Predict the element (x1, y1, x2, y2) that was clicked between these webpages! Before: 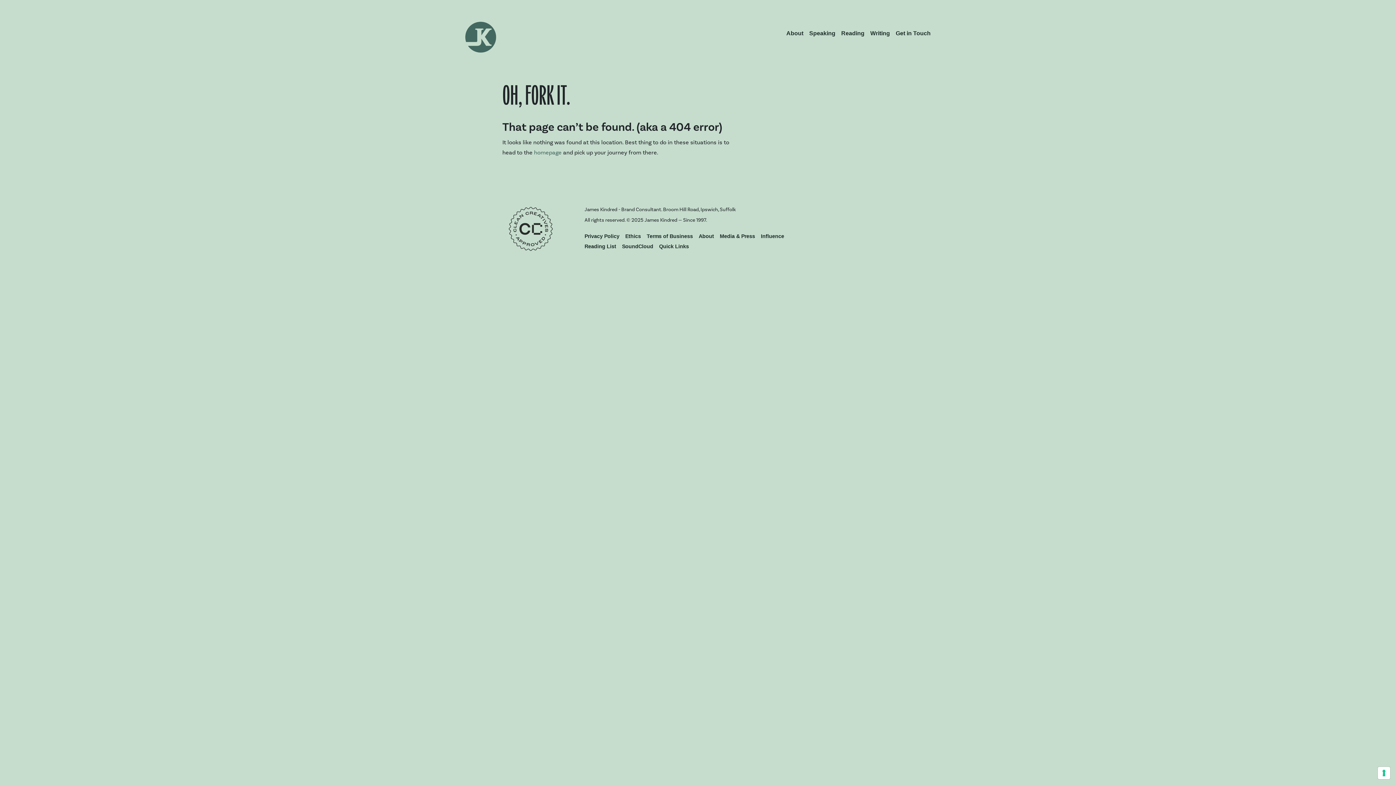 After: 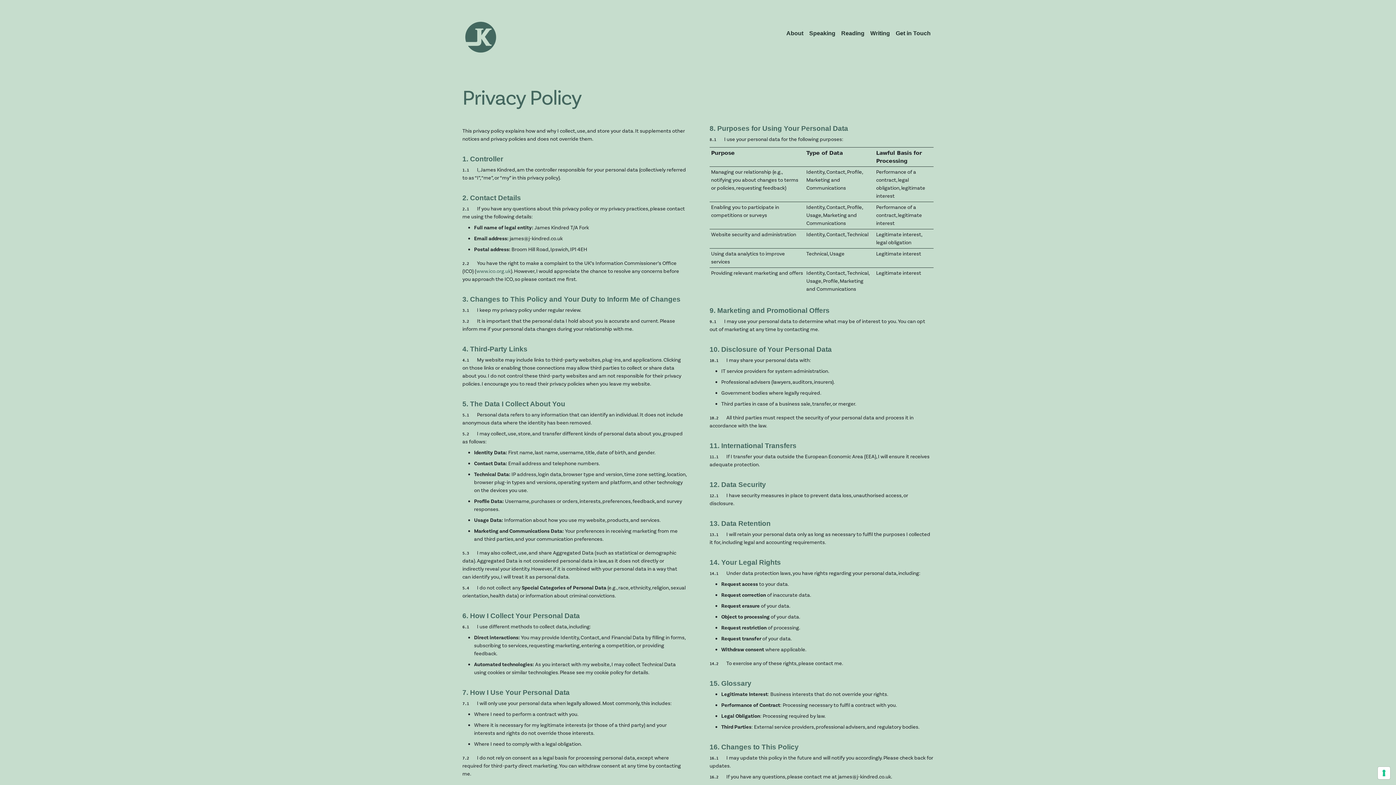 Action: label: Privacy Policy bbox: (584, 231, 619, 241)